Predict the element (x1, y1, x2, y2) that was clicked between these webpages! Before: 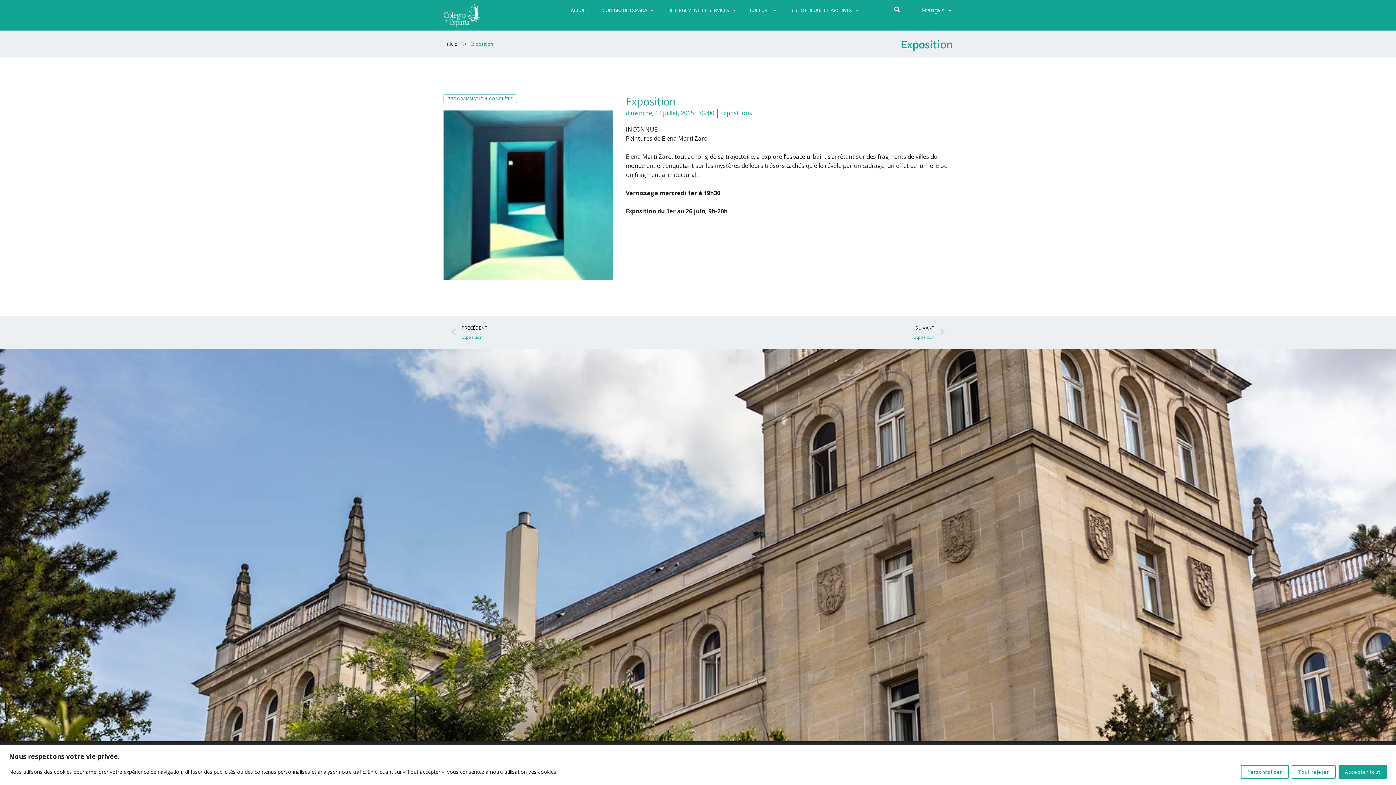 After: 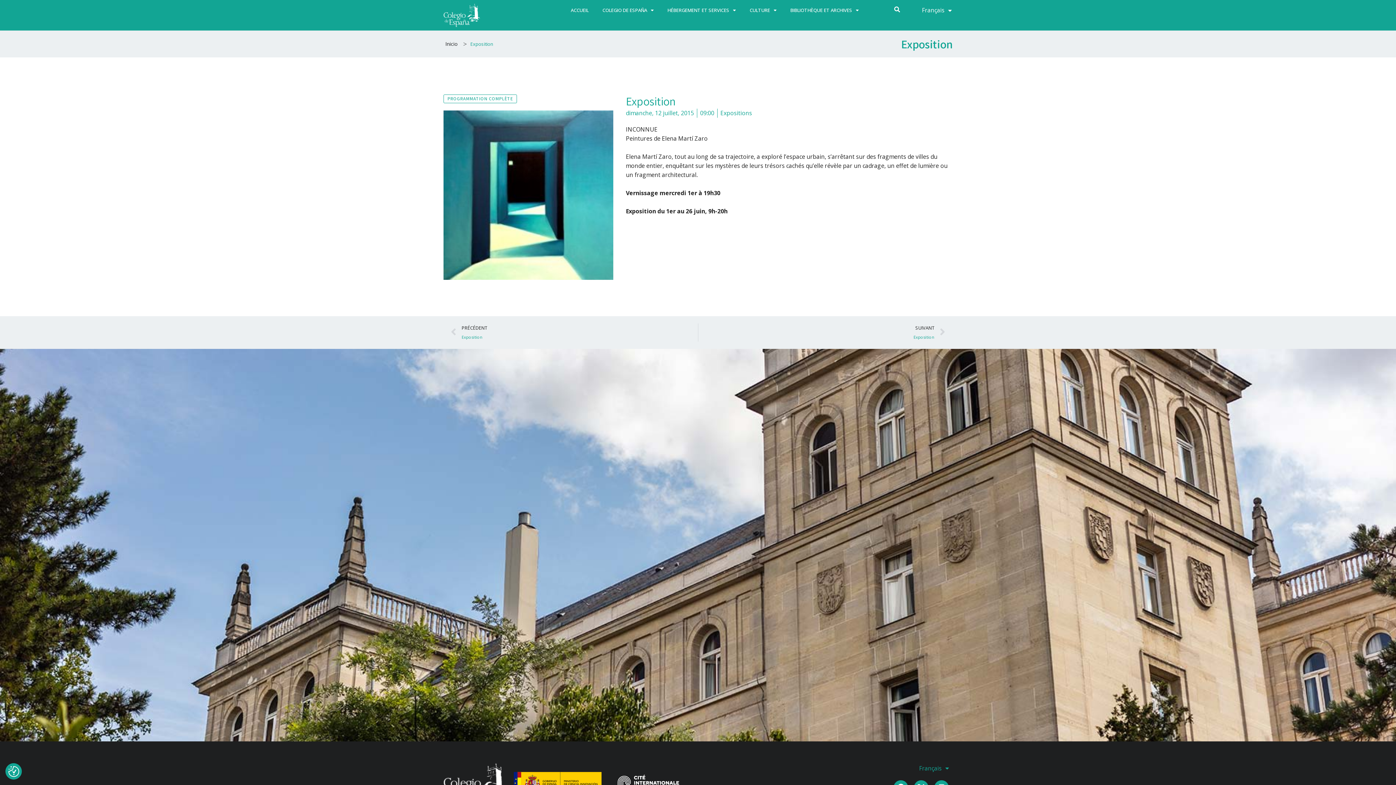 Action: label: Accepter tout bbox: (1338, 765, 1387, 779)